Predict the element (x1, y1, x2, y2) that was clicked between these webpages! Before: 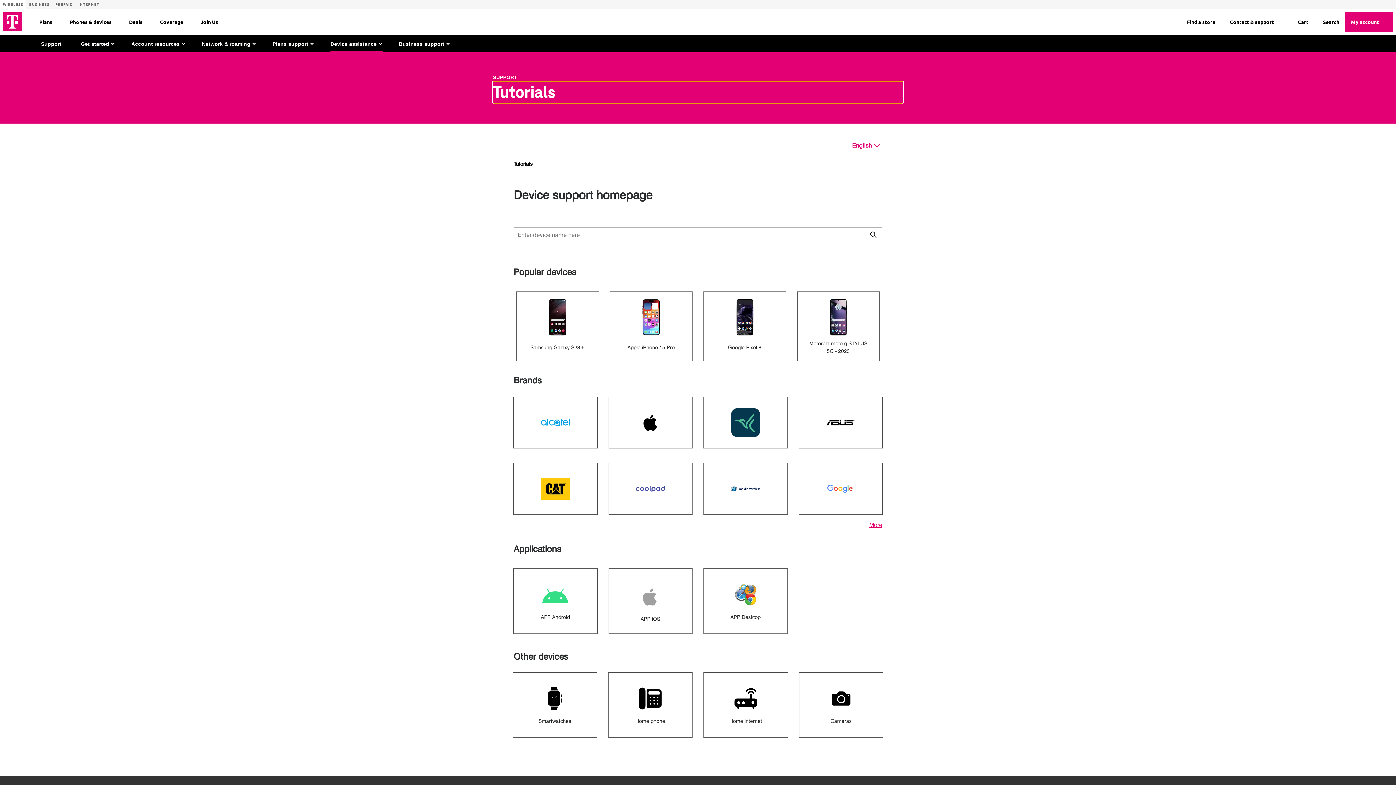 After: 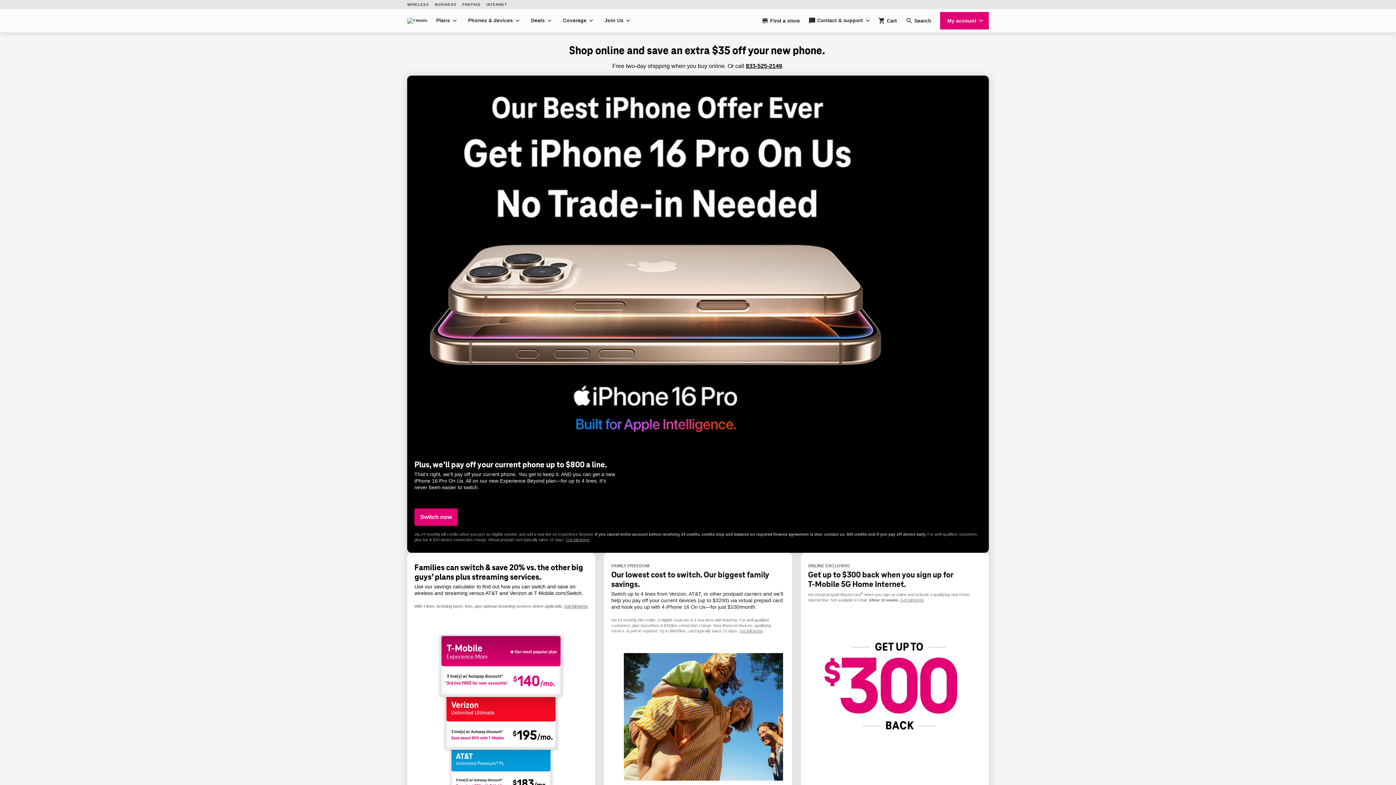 Action: bbox: (129, 17, 142, 26) label: Deals